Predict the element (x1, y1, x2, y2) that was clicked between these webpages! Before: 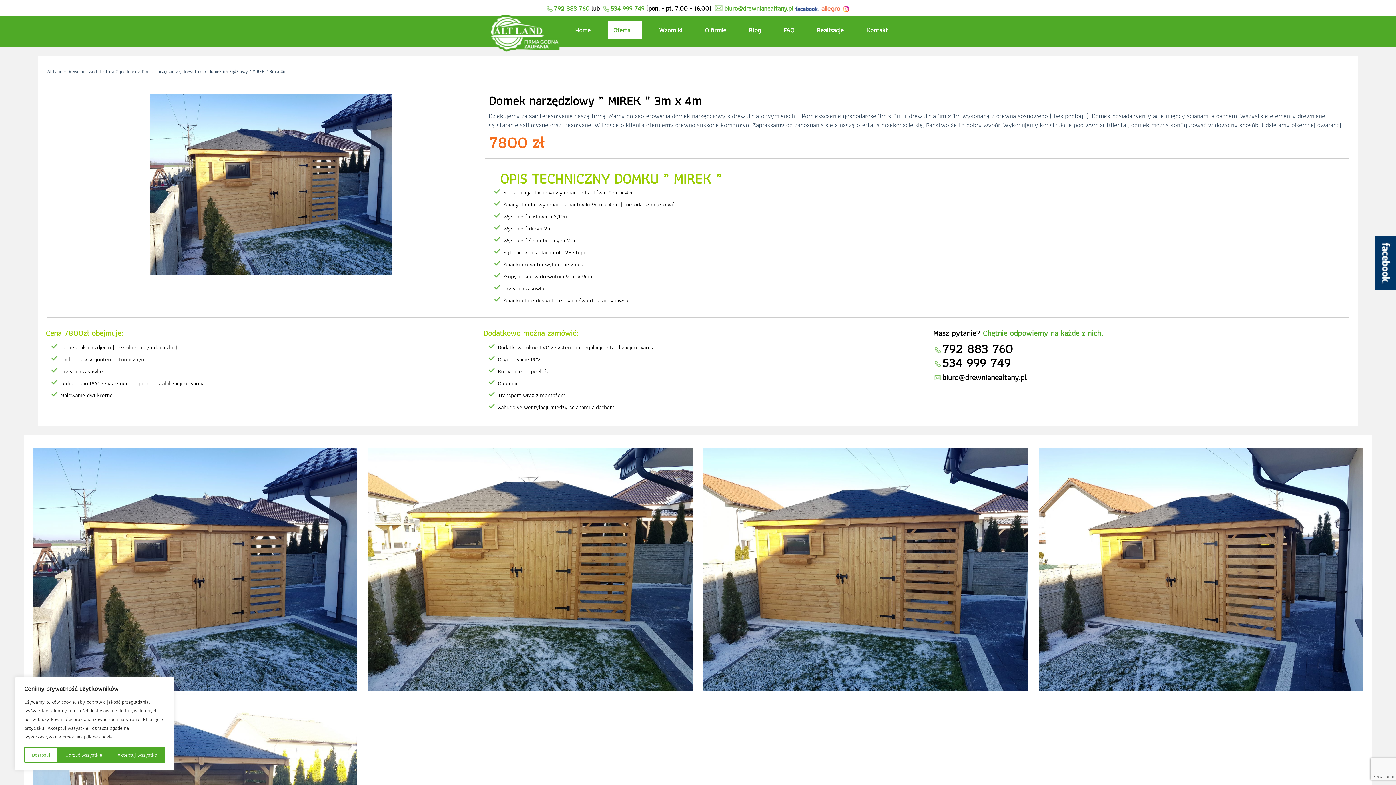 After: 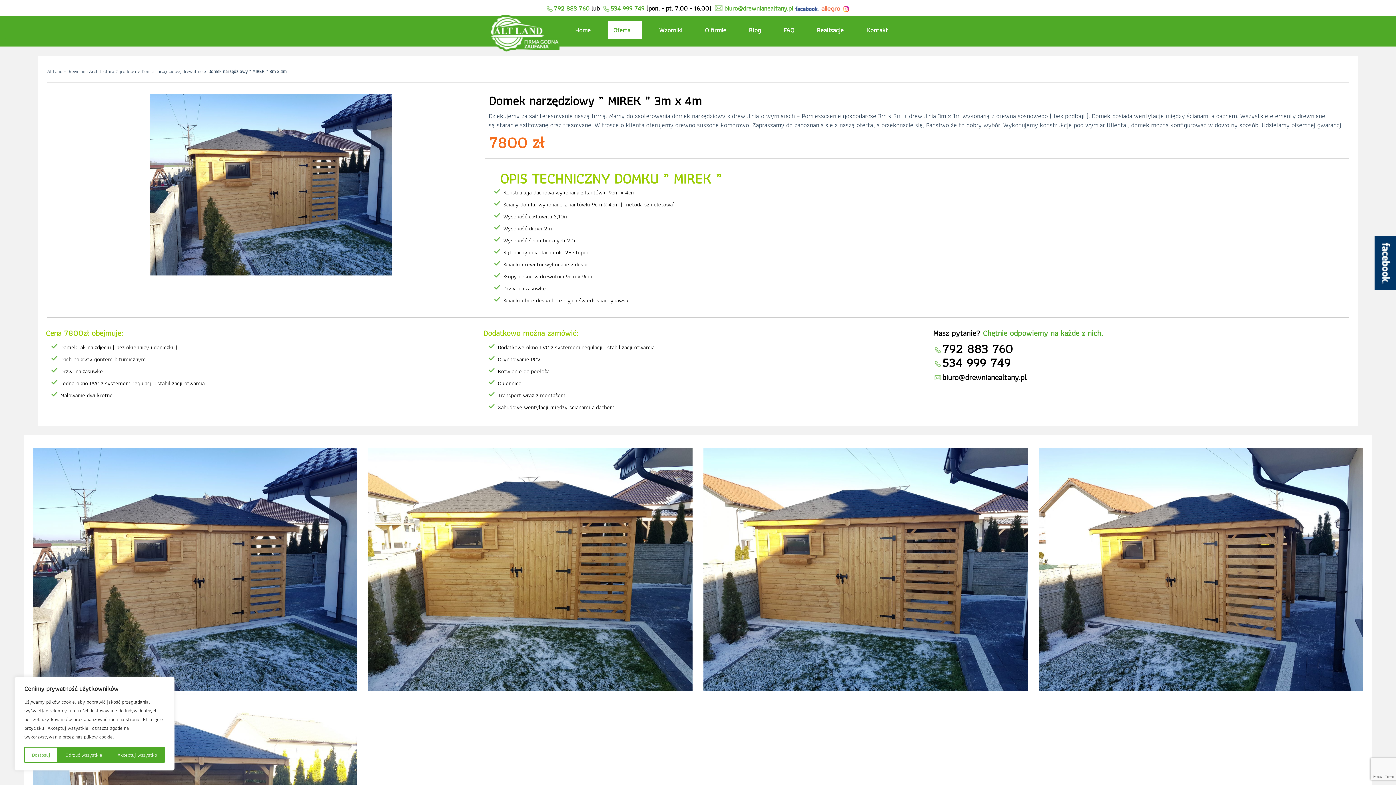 Action: bbox: (843, 2, 849, 13)